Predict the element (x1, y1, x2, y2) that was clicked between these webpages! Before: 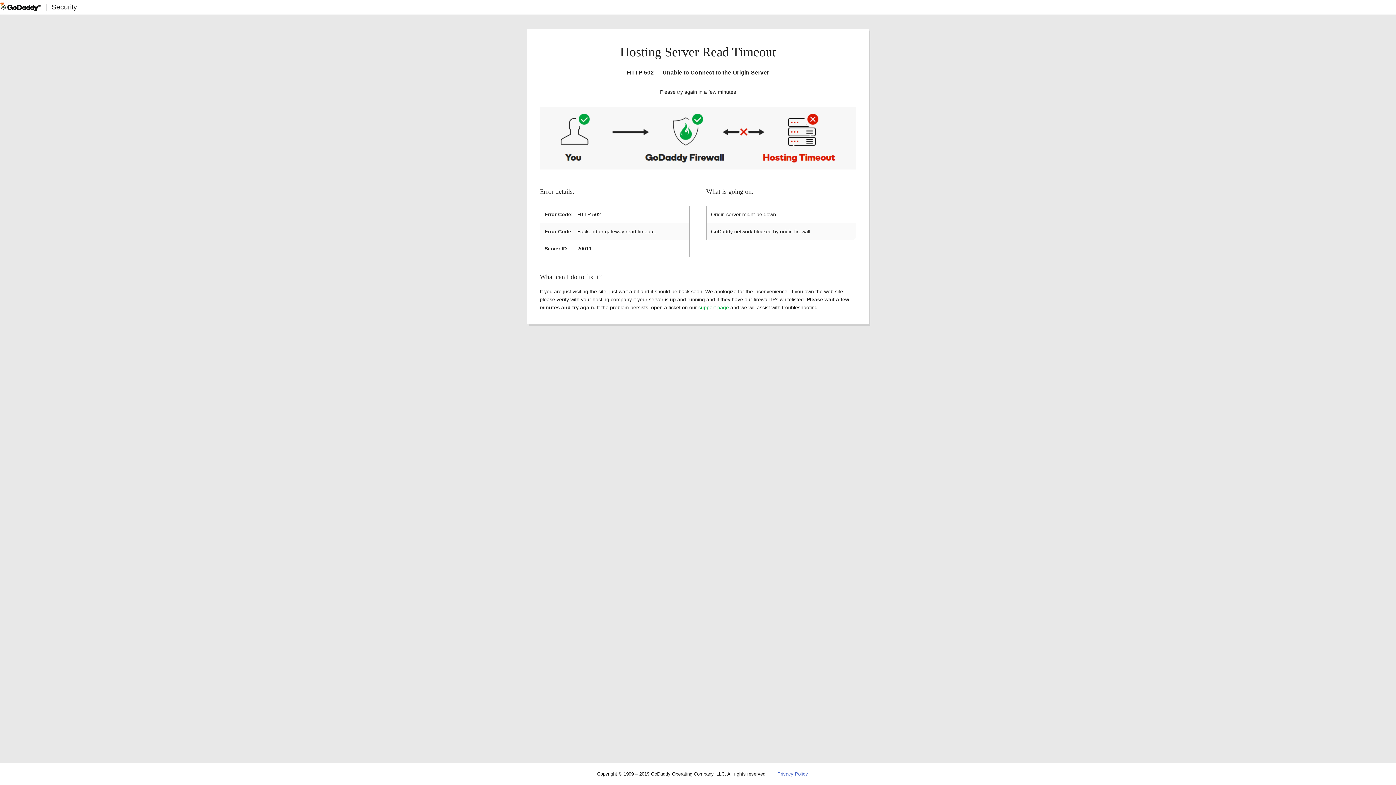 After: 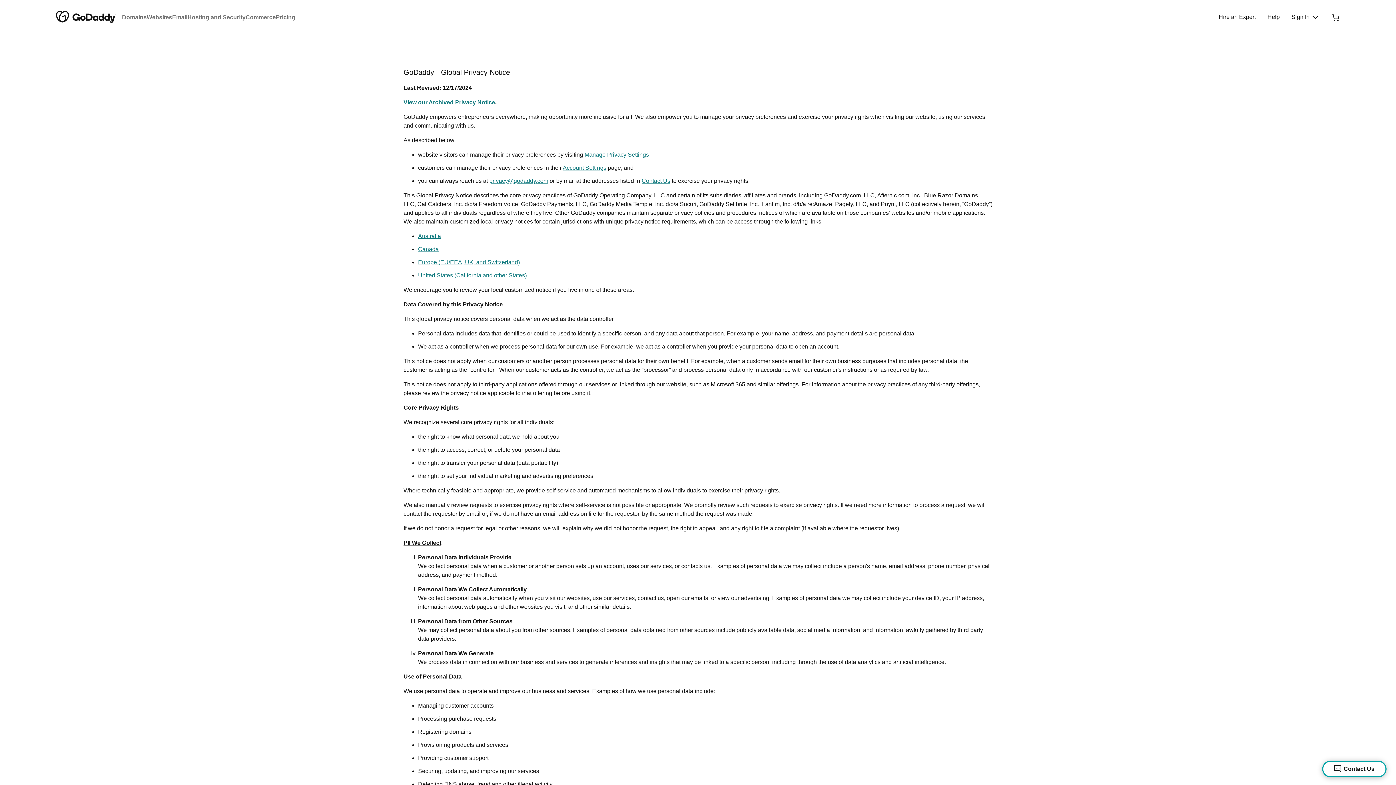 Action: bbox: (777, 771, 808, 777) label: Privacy Policy